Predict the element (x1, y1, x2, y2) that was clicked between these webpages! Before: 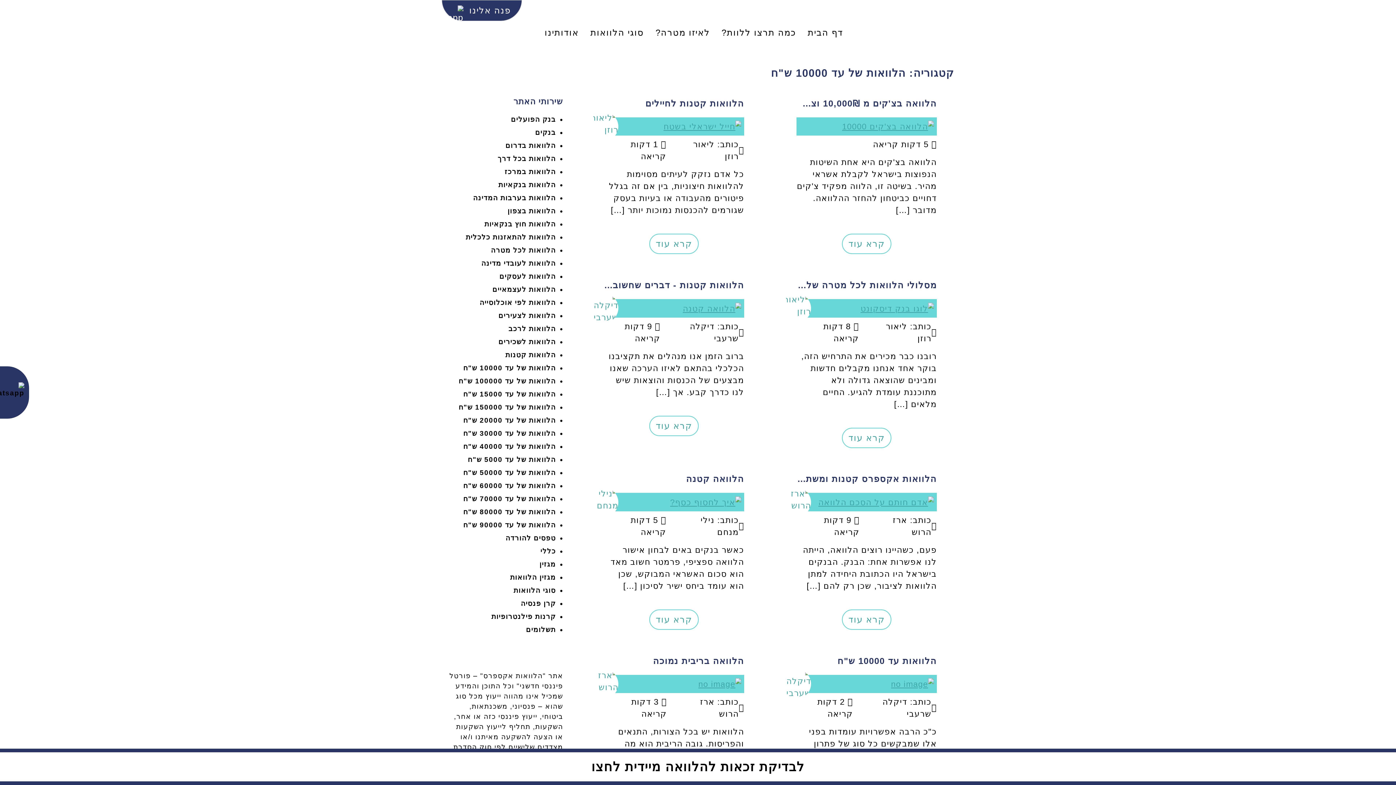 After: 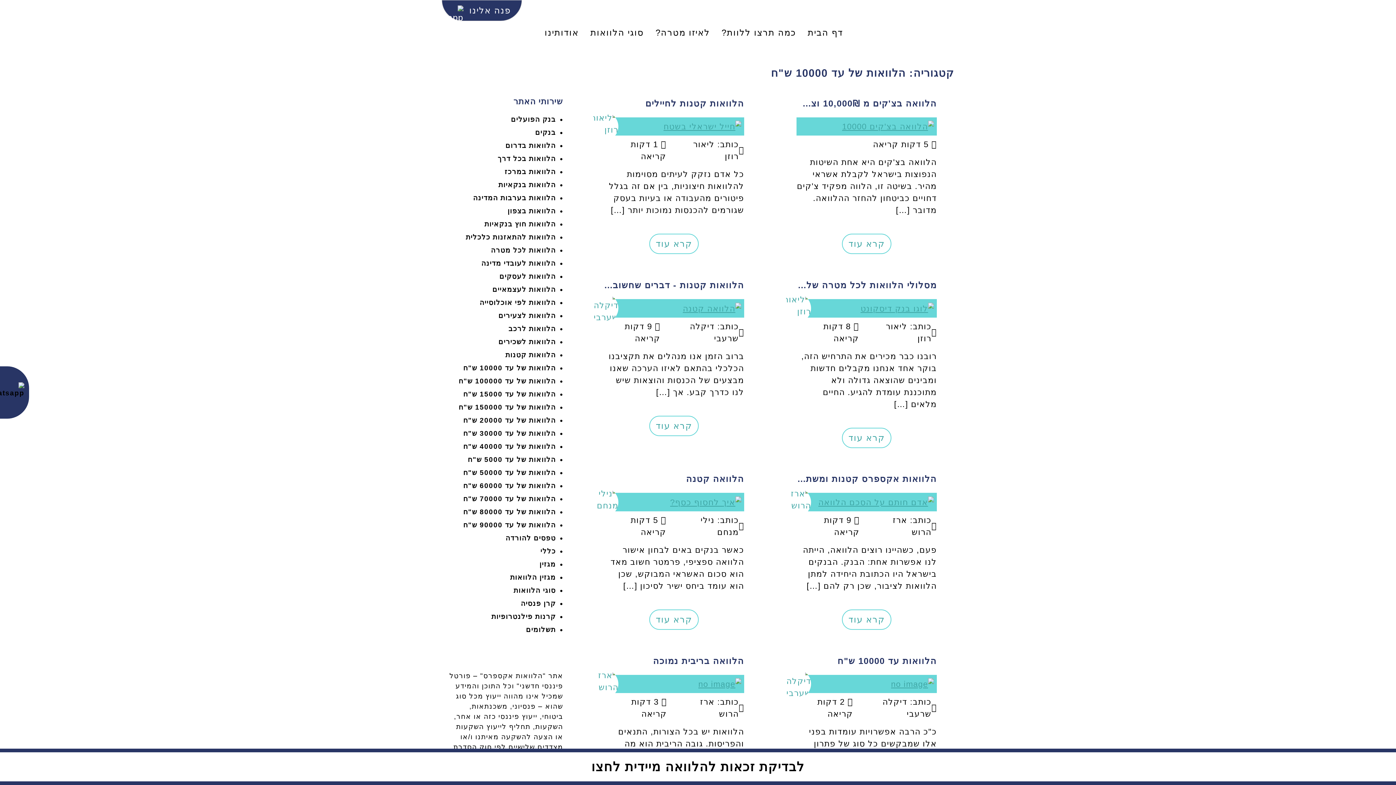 Action: bbox: (0, 752, 1396, 781)